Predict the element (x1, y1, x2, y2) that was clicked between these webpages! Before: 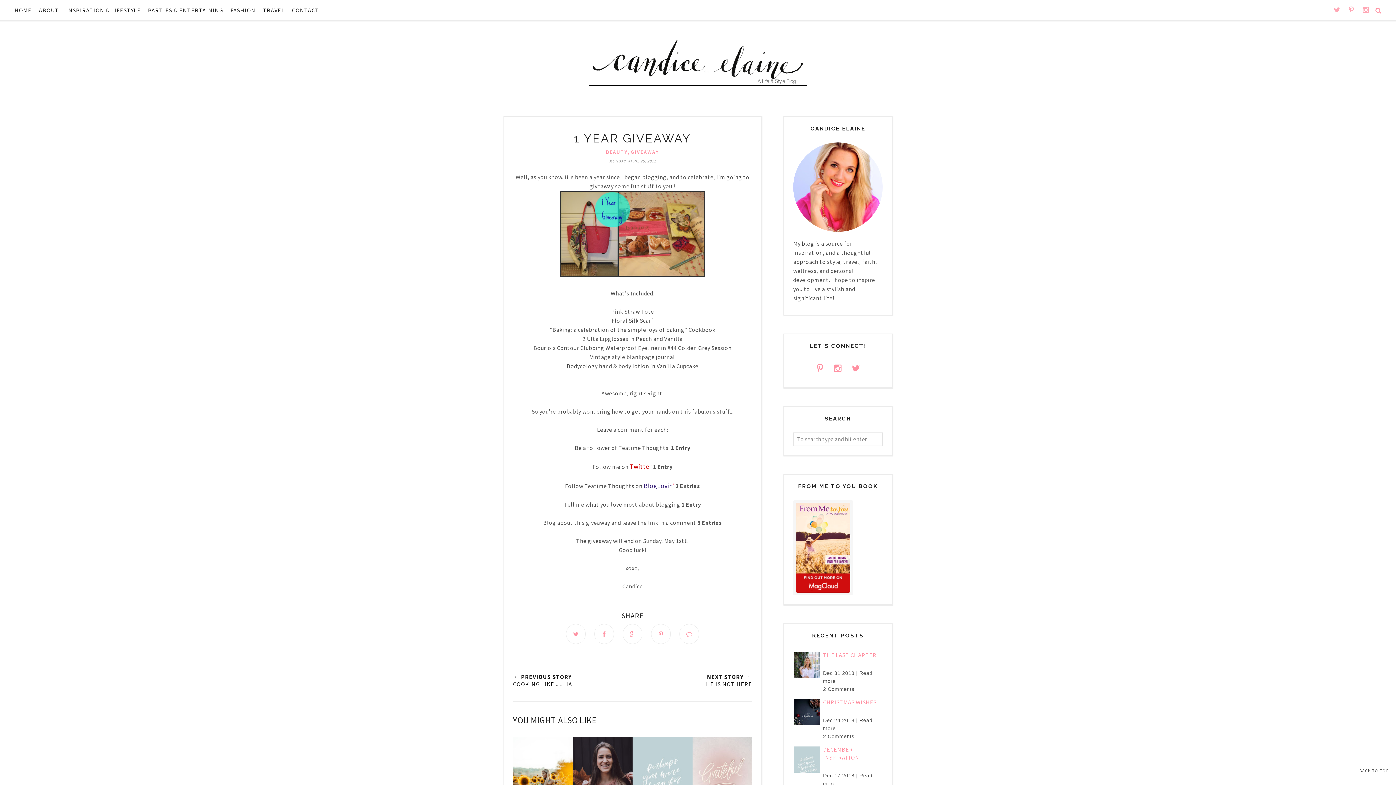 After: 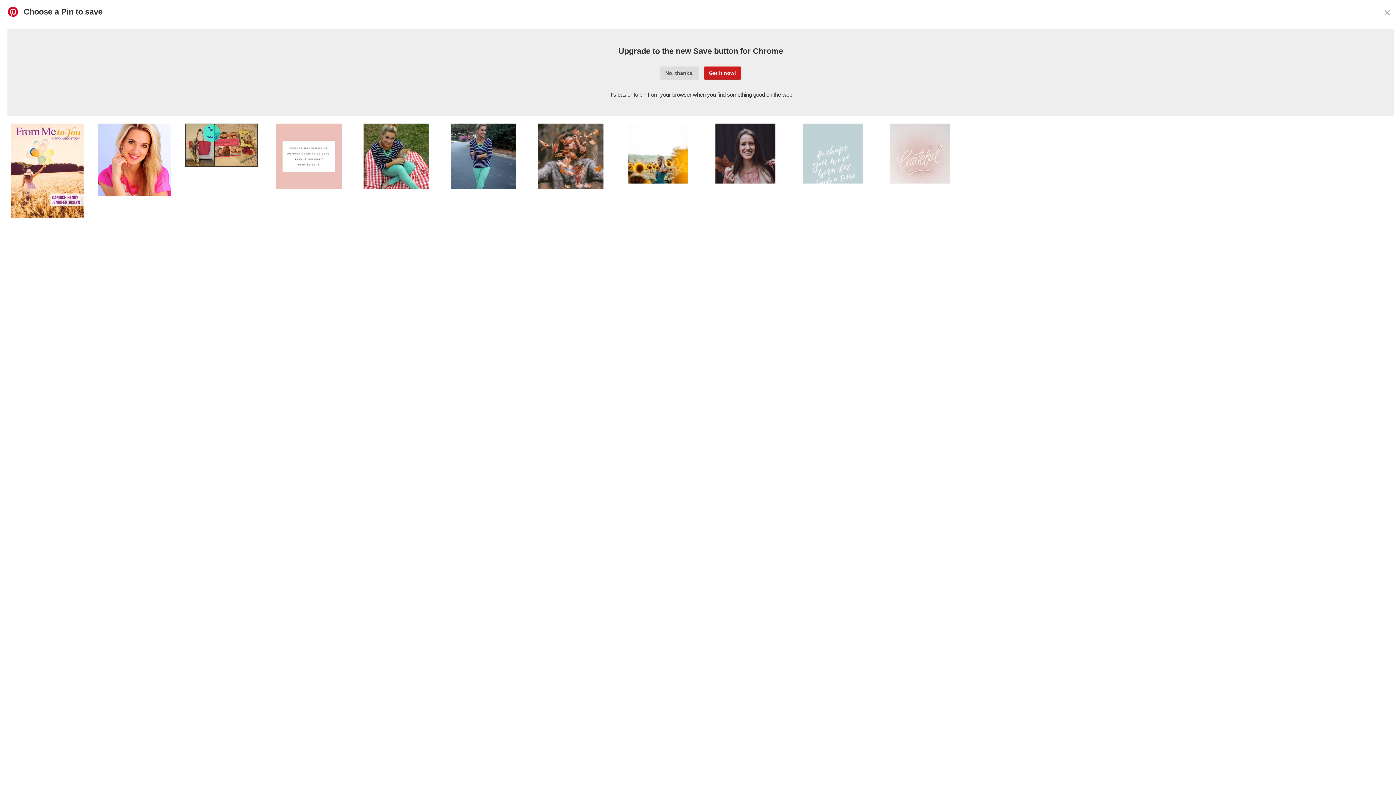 Action: bbox: (651, 624, 671, 644)